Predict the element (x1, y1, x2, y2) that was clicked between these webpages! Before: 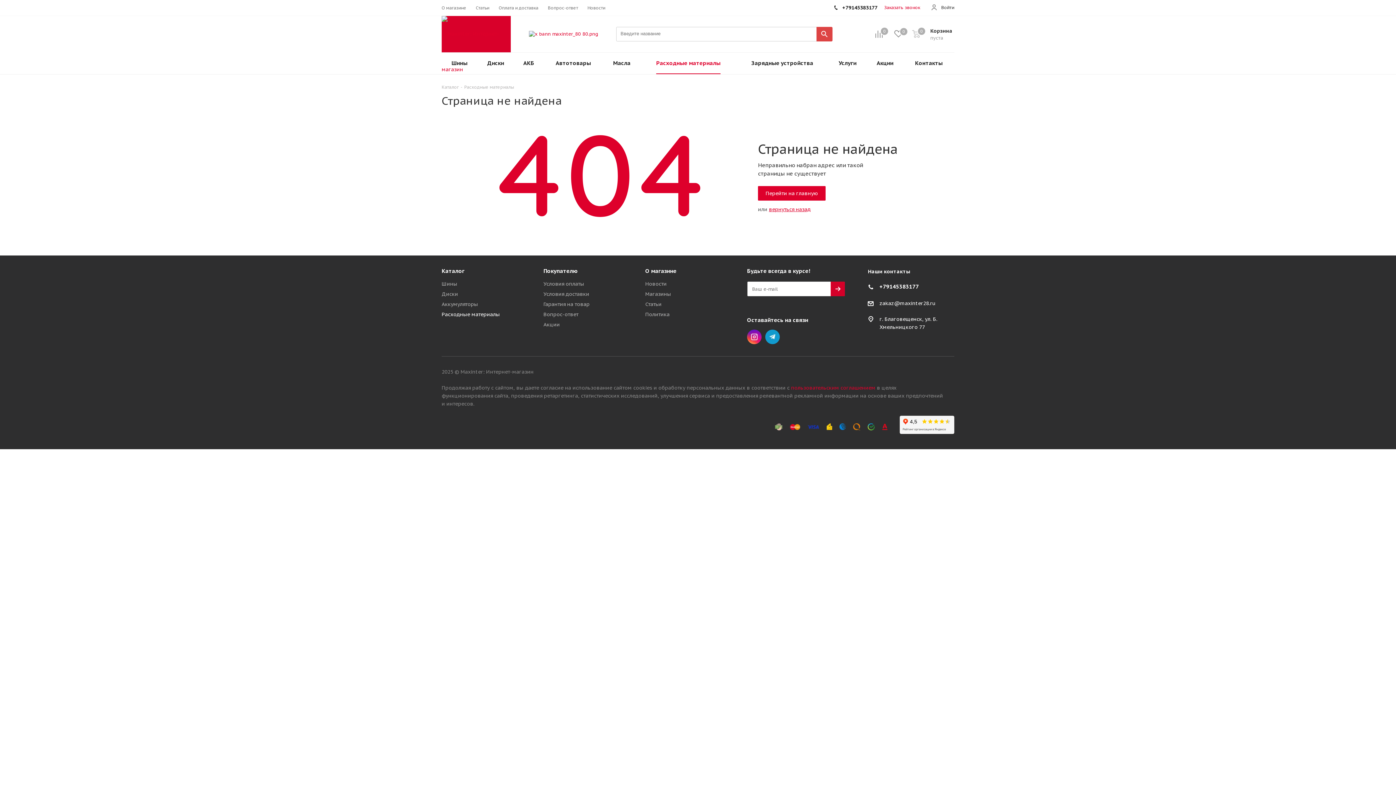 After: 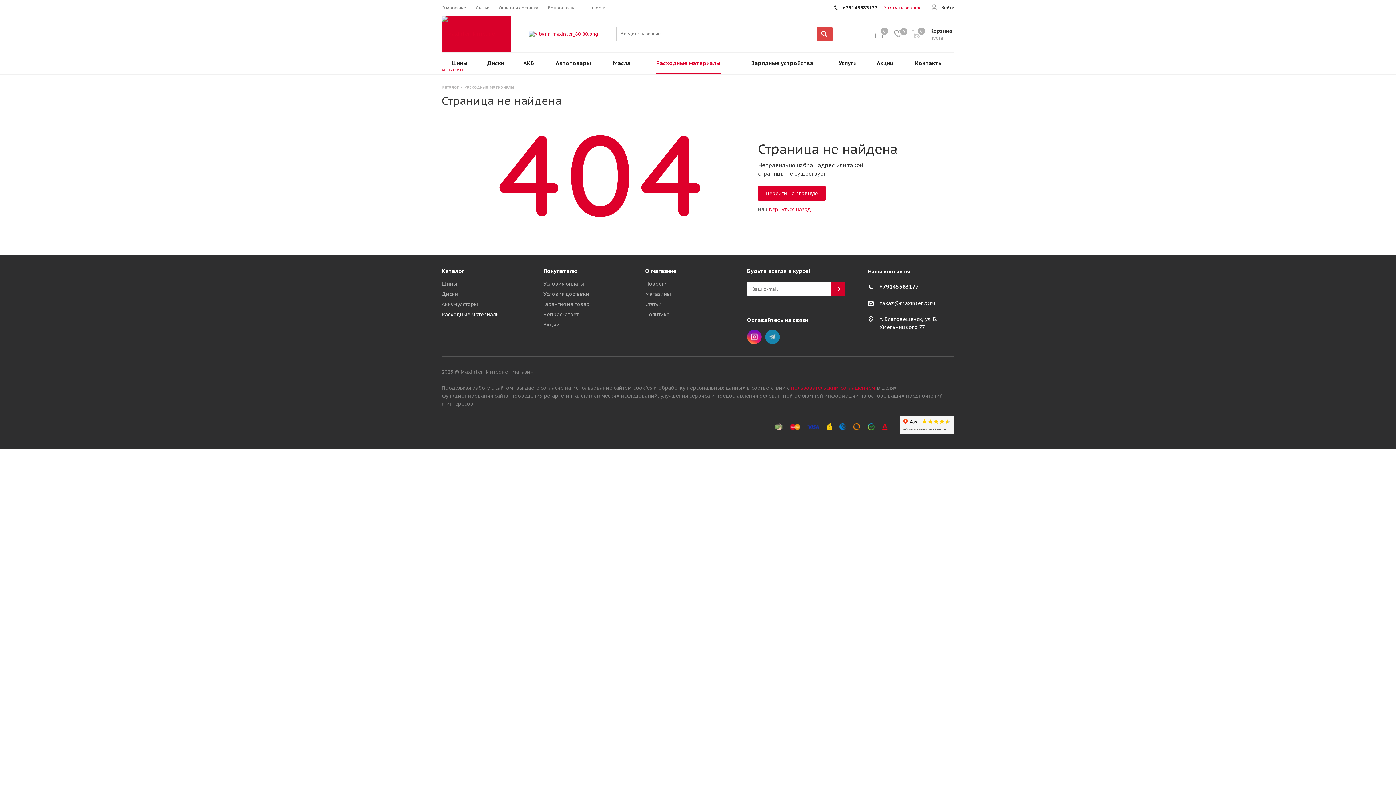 Action: bbox: (765, 329, 780, 344) label: Telegram